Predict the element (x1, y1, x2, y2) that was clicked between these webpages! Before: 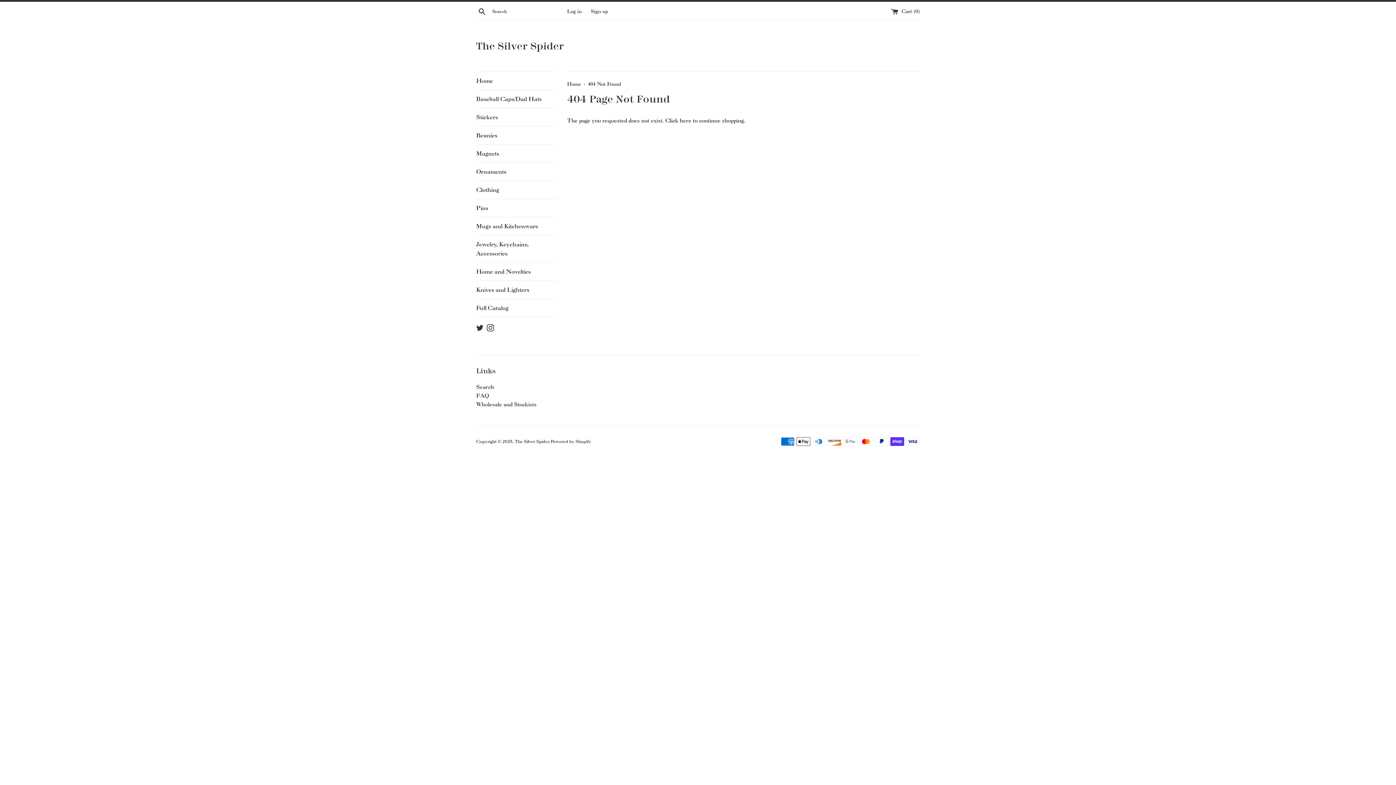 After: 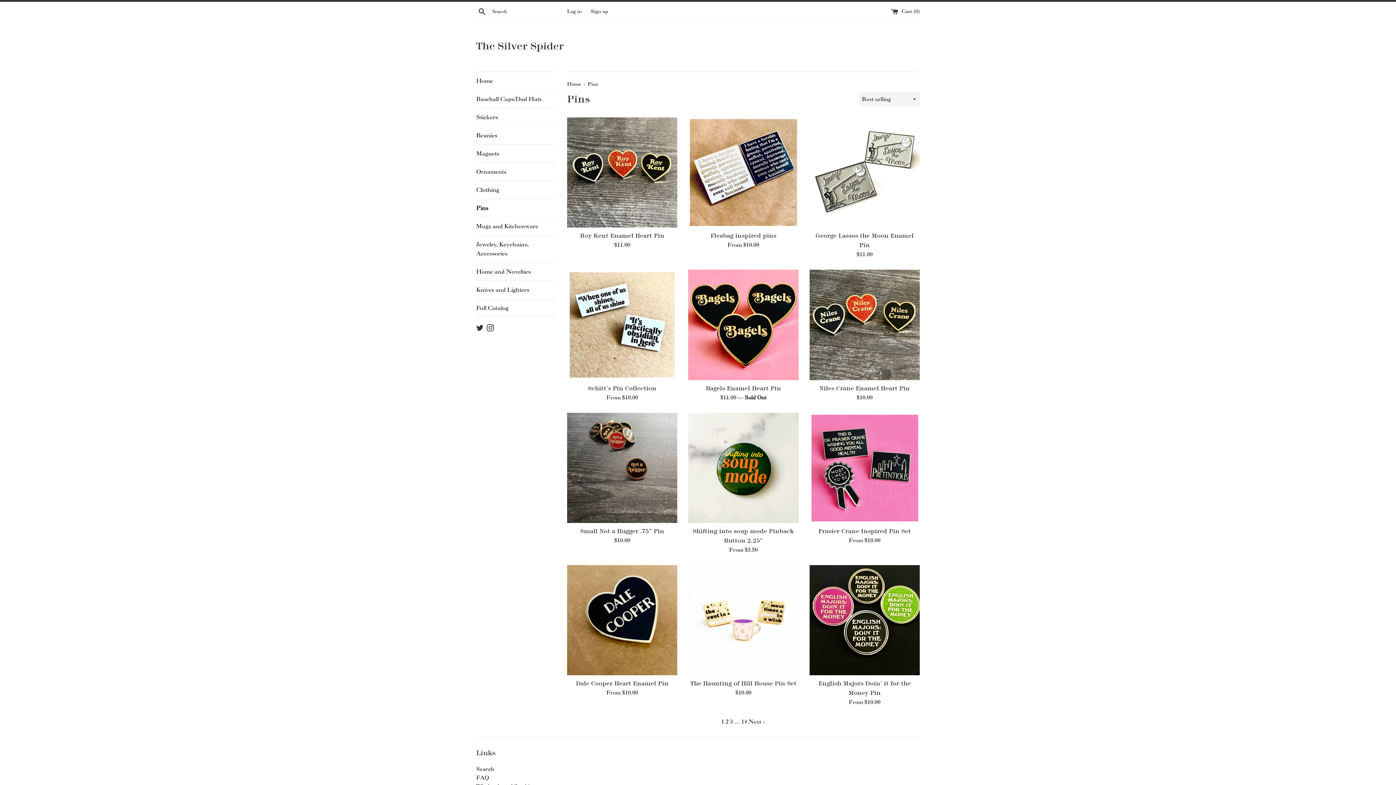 Action: bbox: (476, 199, 556, 217) label: Pins